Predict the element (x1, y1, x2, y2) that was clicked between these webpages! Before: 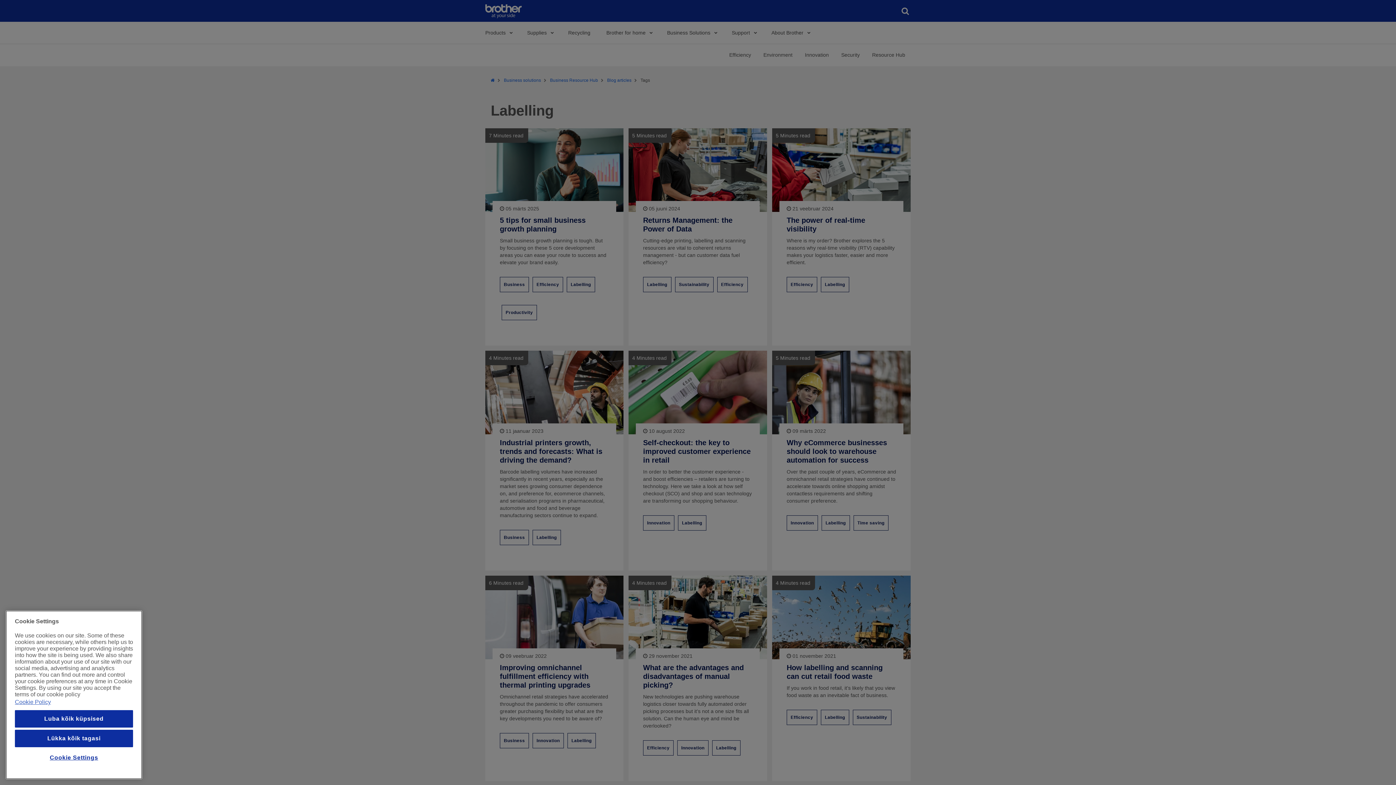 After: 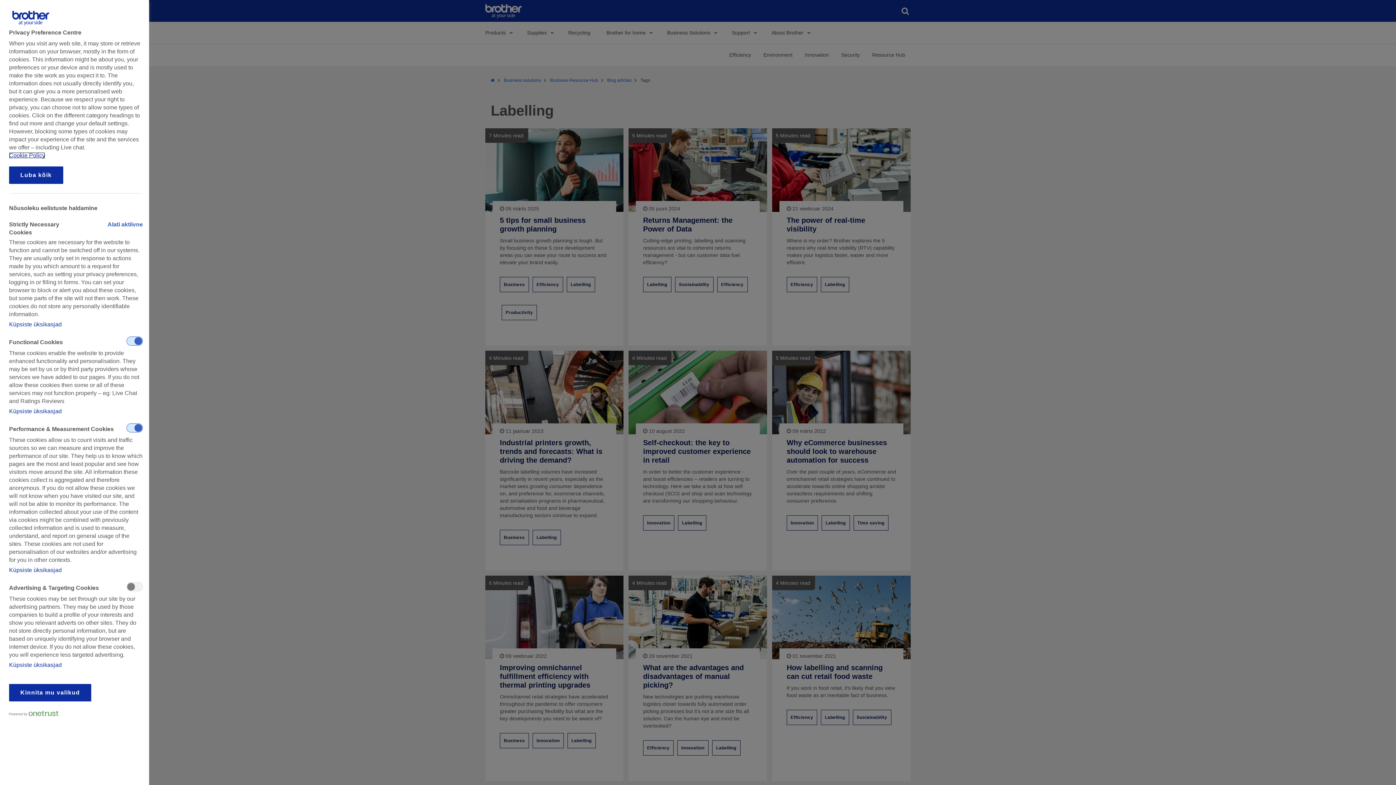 Action: bbox: (14, 749, 133, 766) label: Cookie Settings